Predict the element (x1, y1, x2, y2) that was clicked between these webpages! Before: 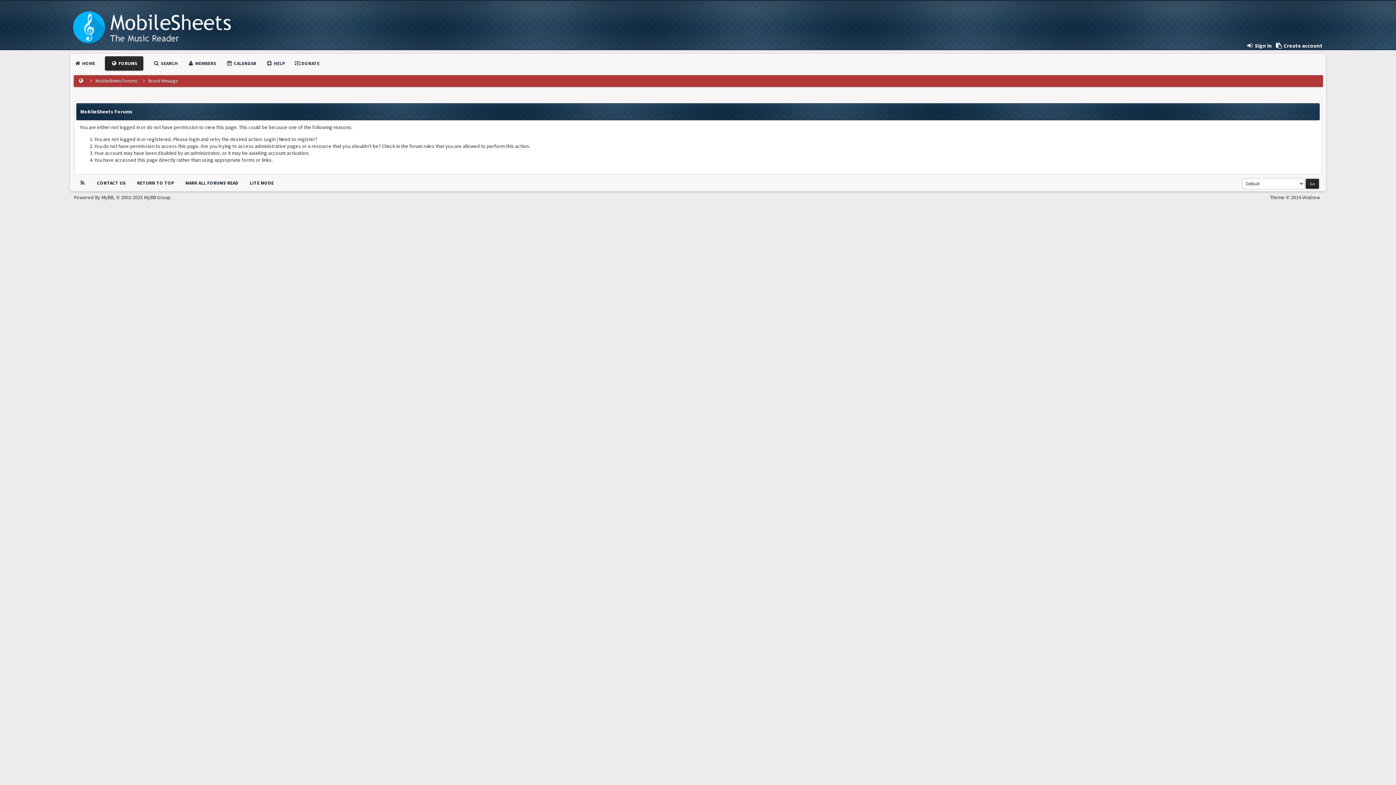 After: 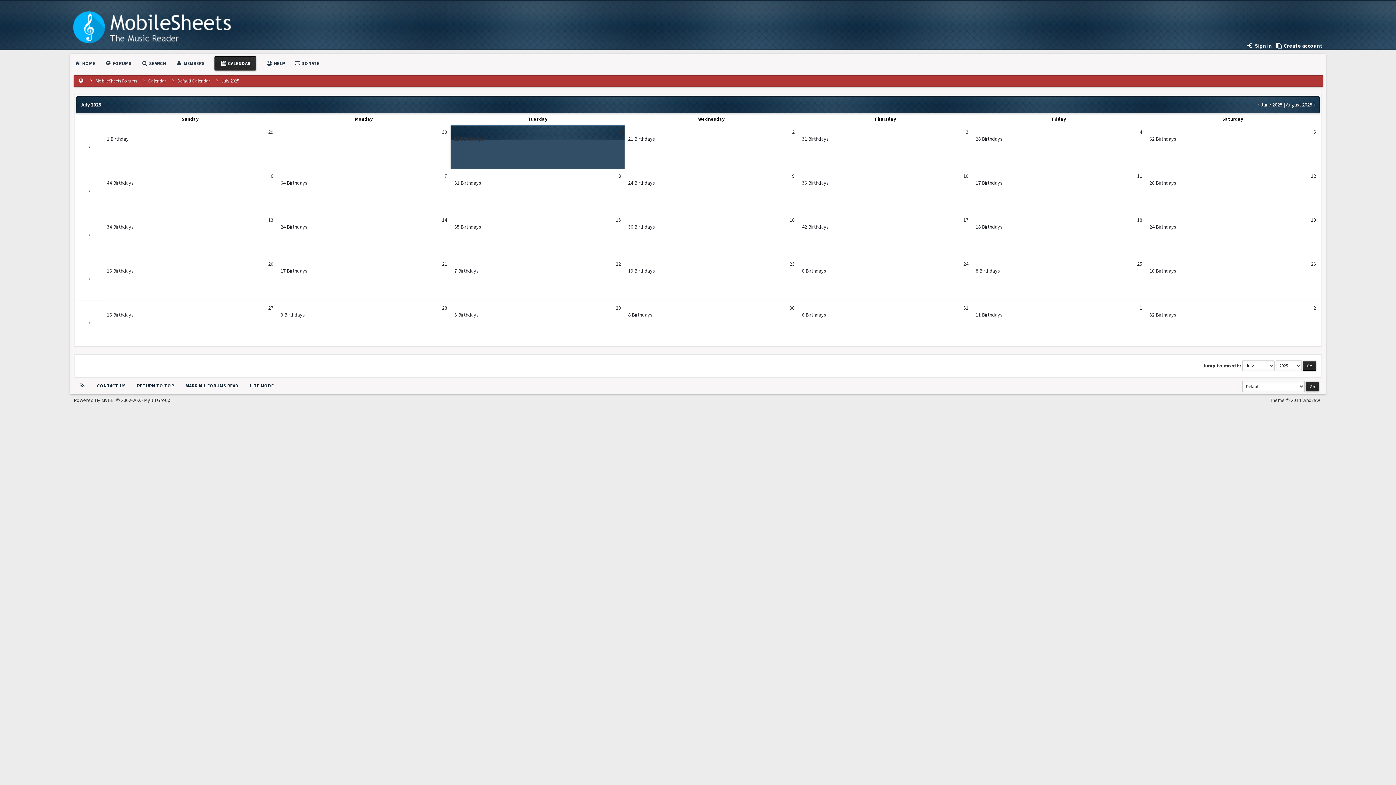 Action: label:  CALENDAR bbox: (226, 60, 256, 66)